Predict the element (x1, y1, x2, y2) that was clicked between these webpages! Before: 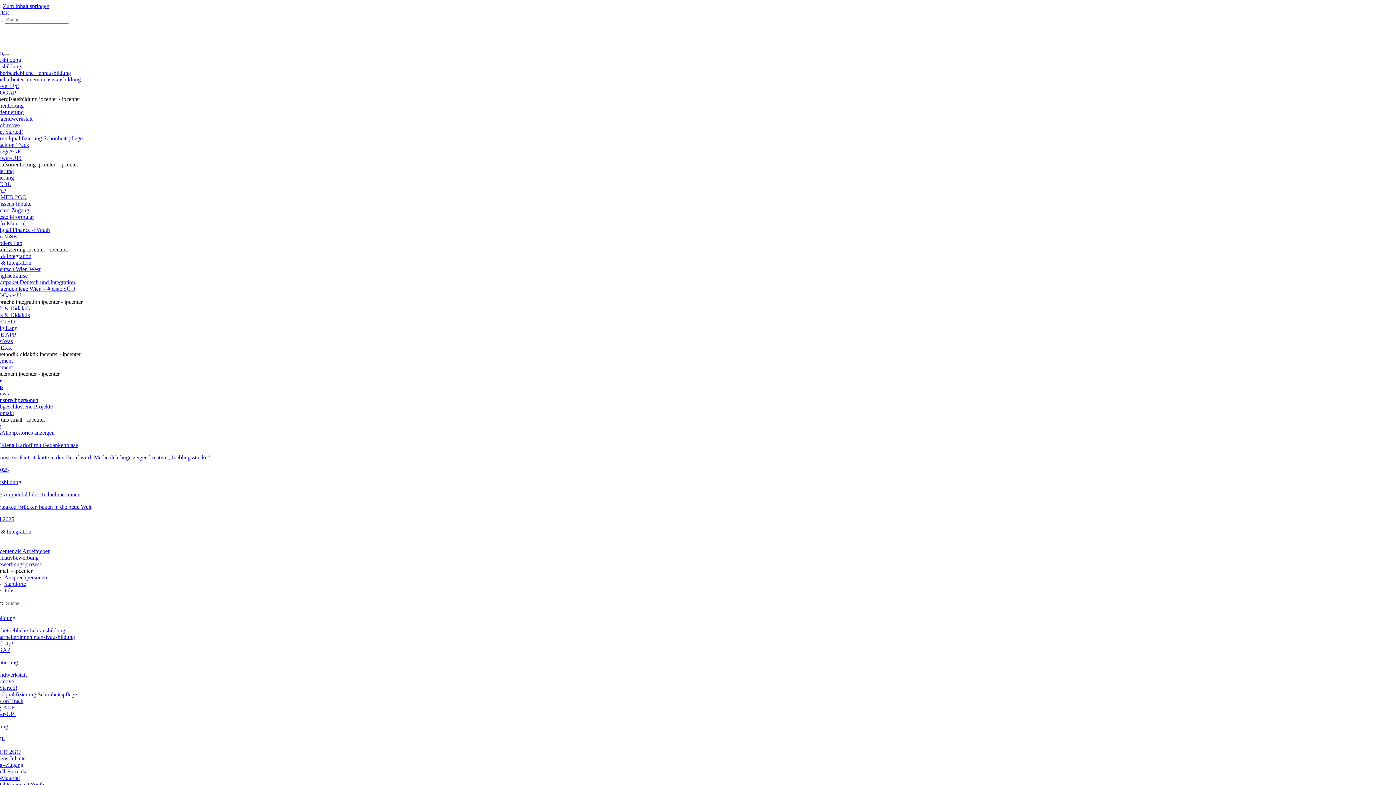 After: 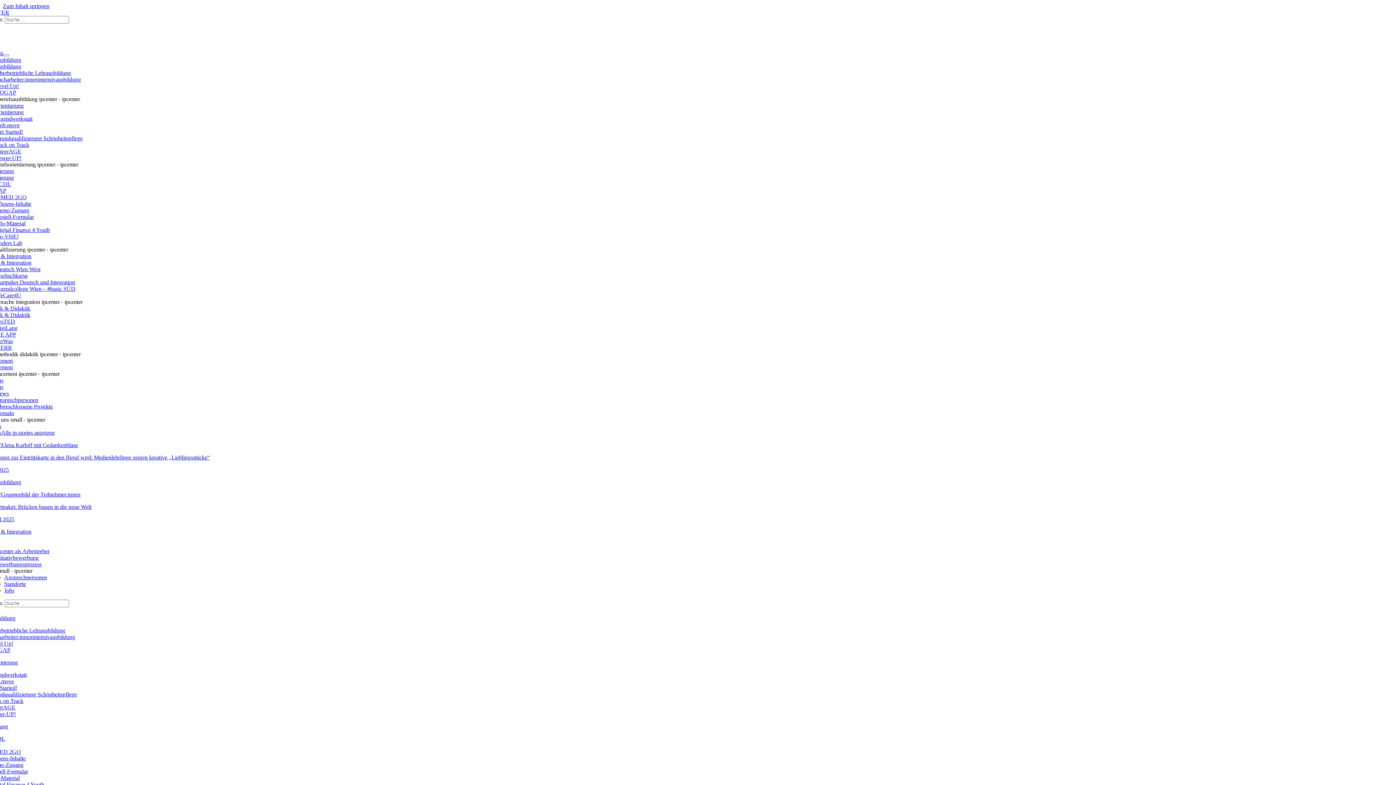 Action: bbox: (-19, 491, 434, 535) label: ÖIF-Startpaket: Brücken bauen in die neue Welt

16. April 2025

Sprache & Integration